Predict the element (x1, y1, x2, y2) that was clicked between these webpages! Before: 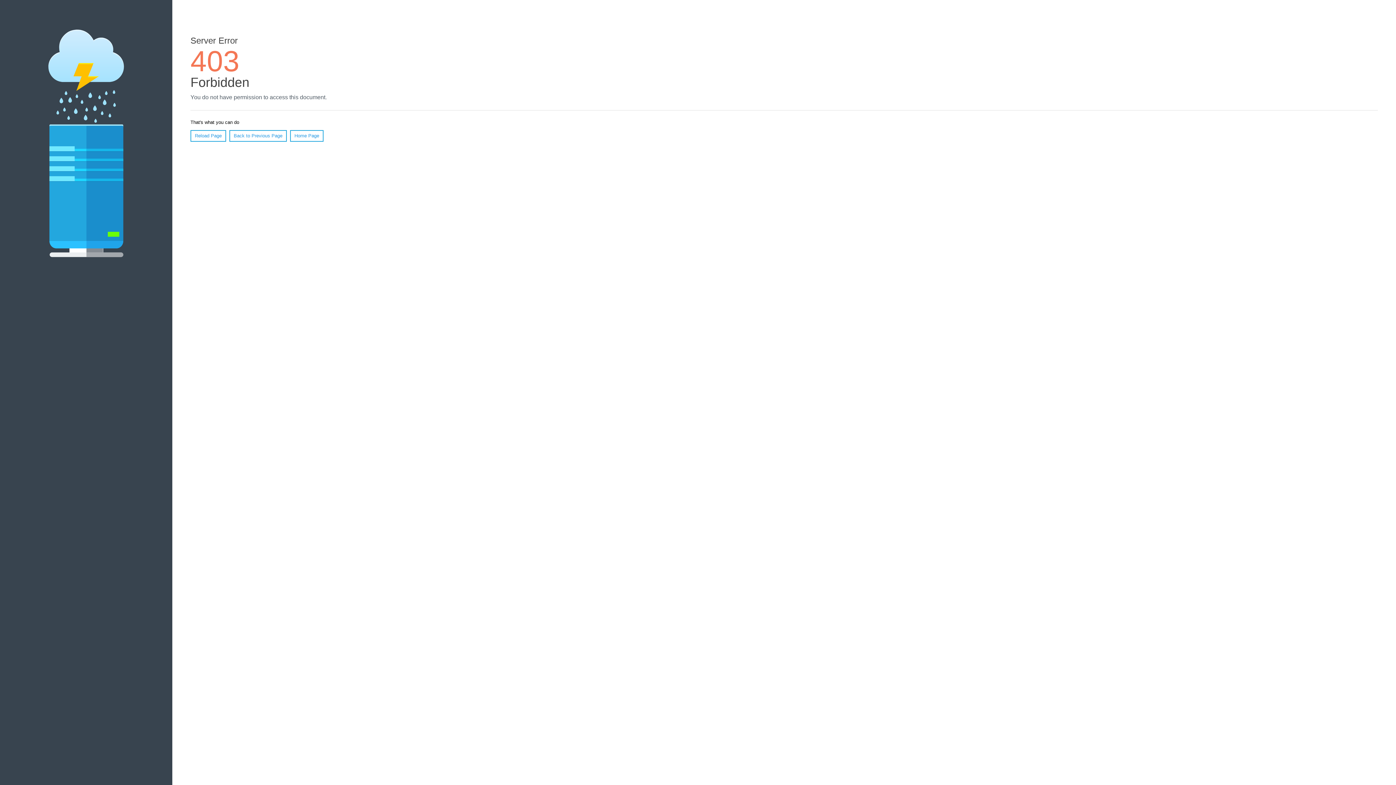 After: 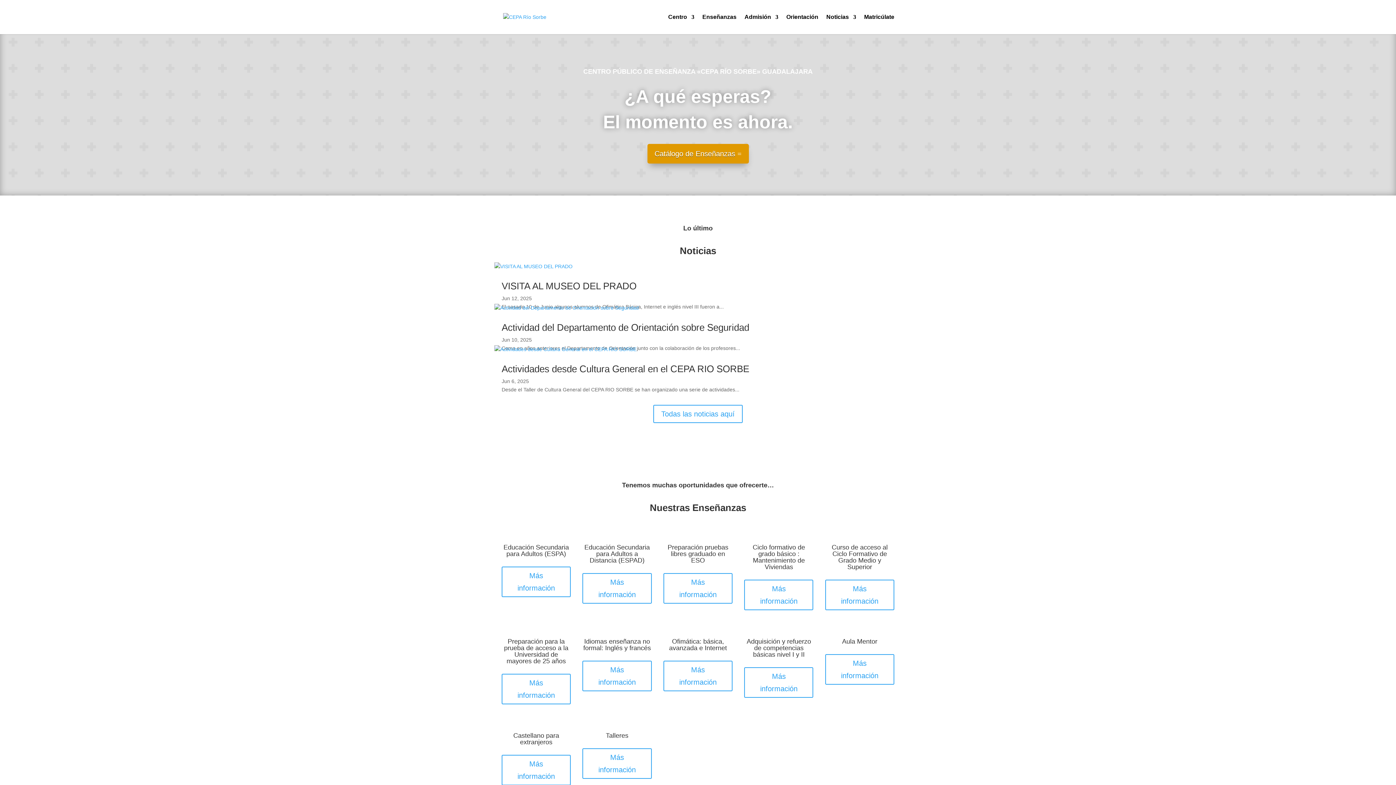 Action: bbox: (290, 130, 323, 141) label: Home Page